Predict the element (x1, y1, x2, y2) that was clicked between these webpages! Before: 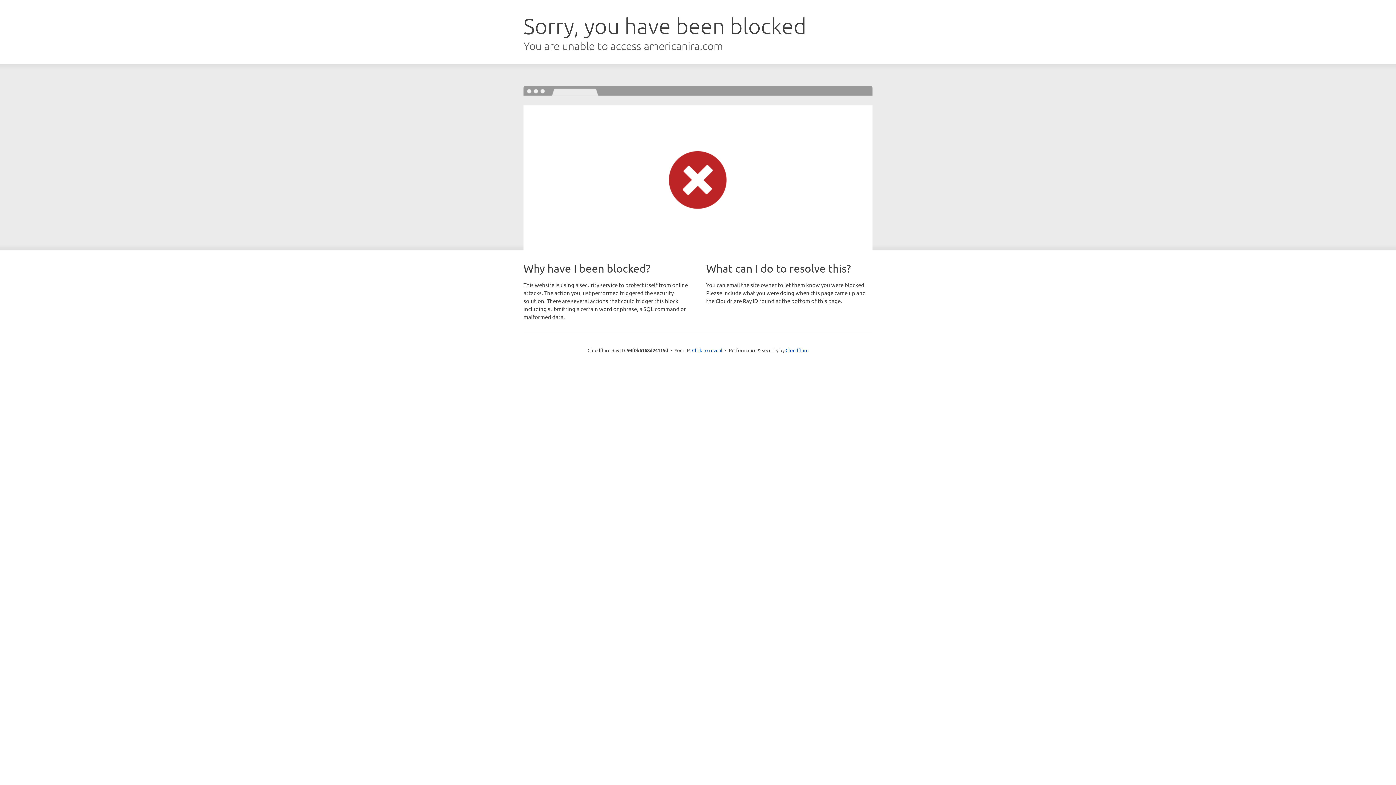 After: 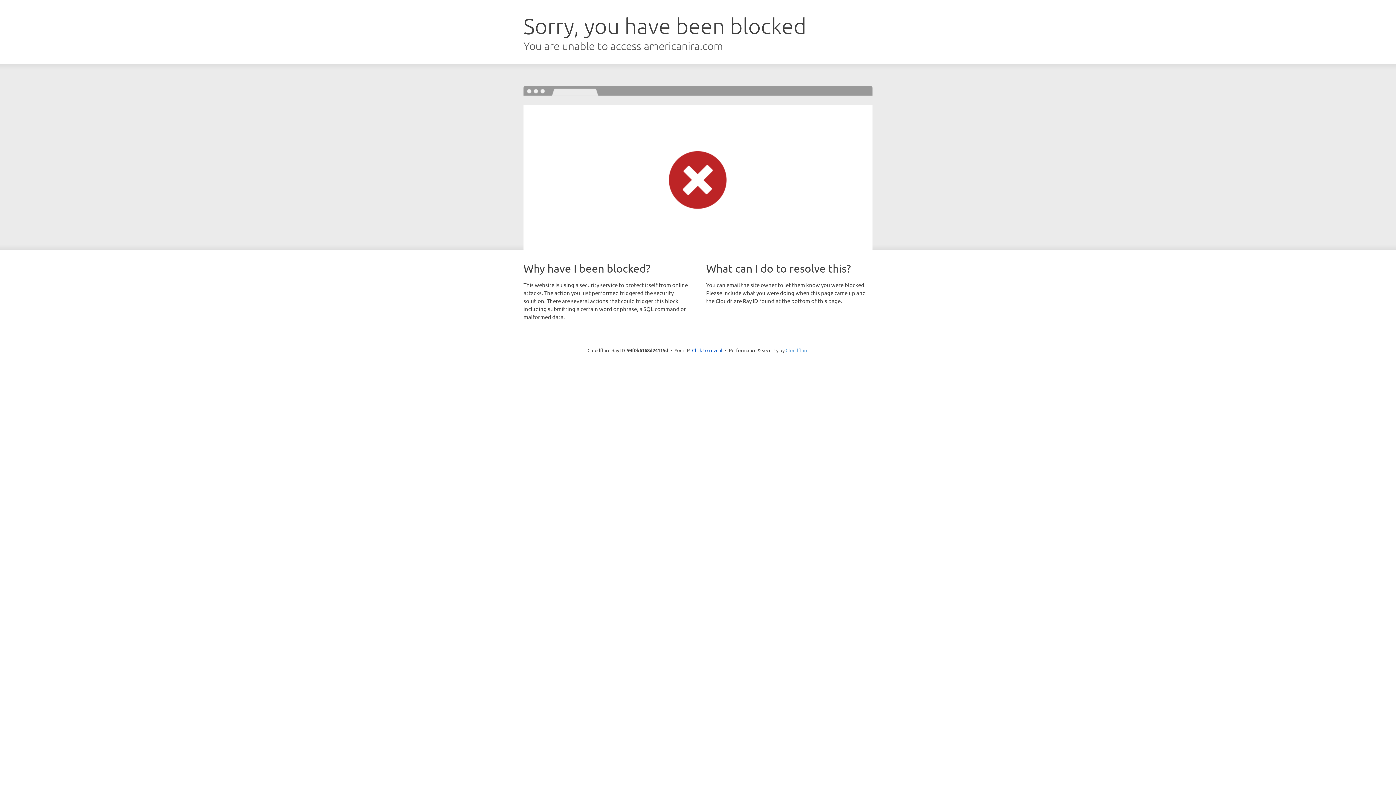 Action: label: Cloudflare bbox: (785, 347, 808, 353)